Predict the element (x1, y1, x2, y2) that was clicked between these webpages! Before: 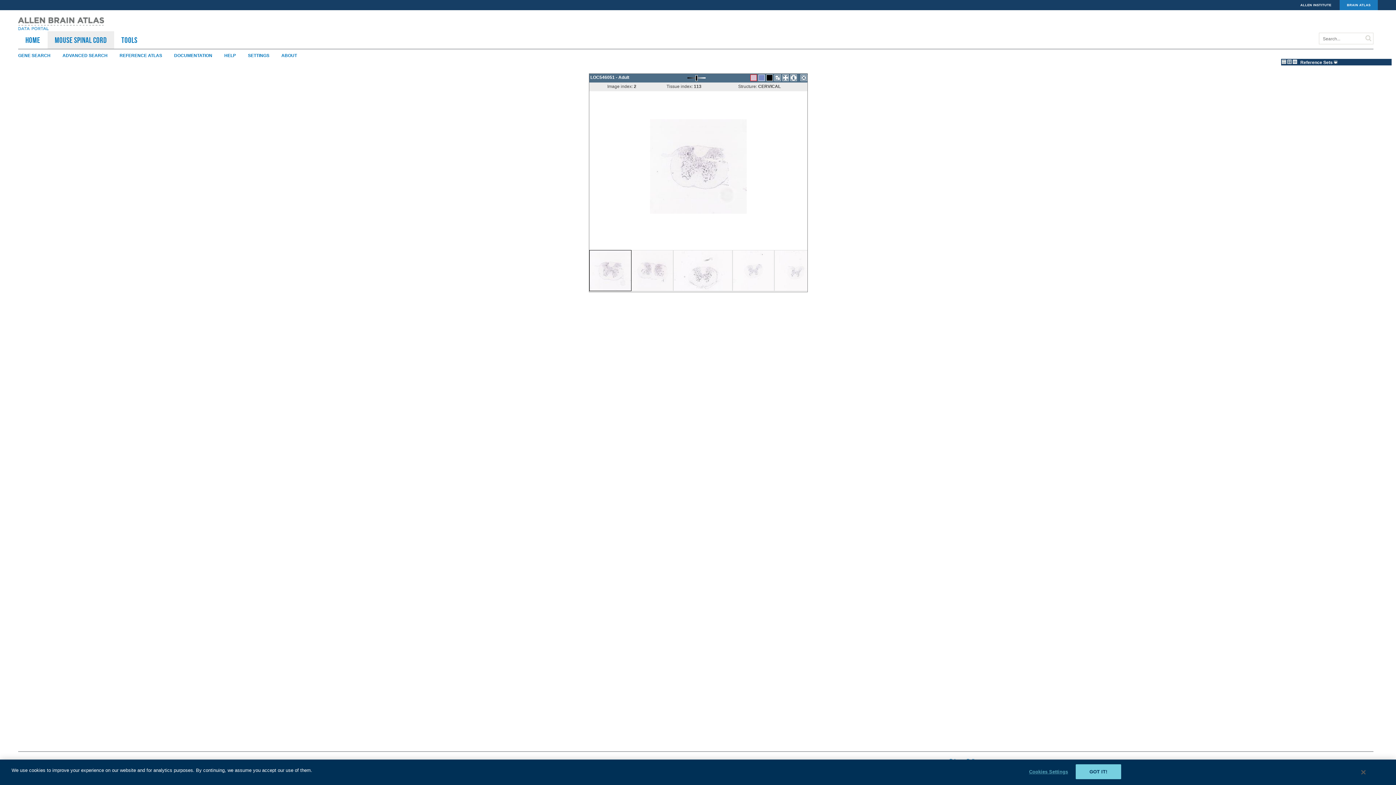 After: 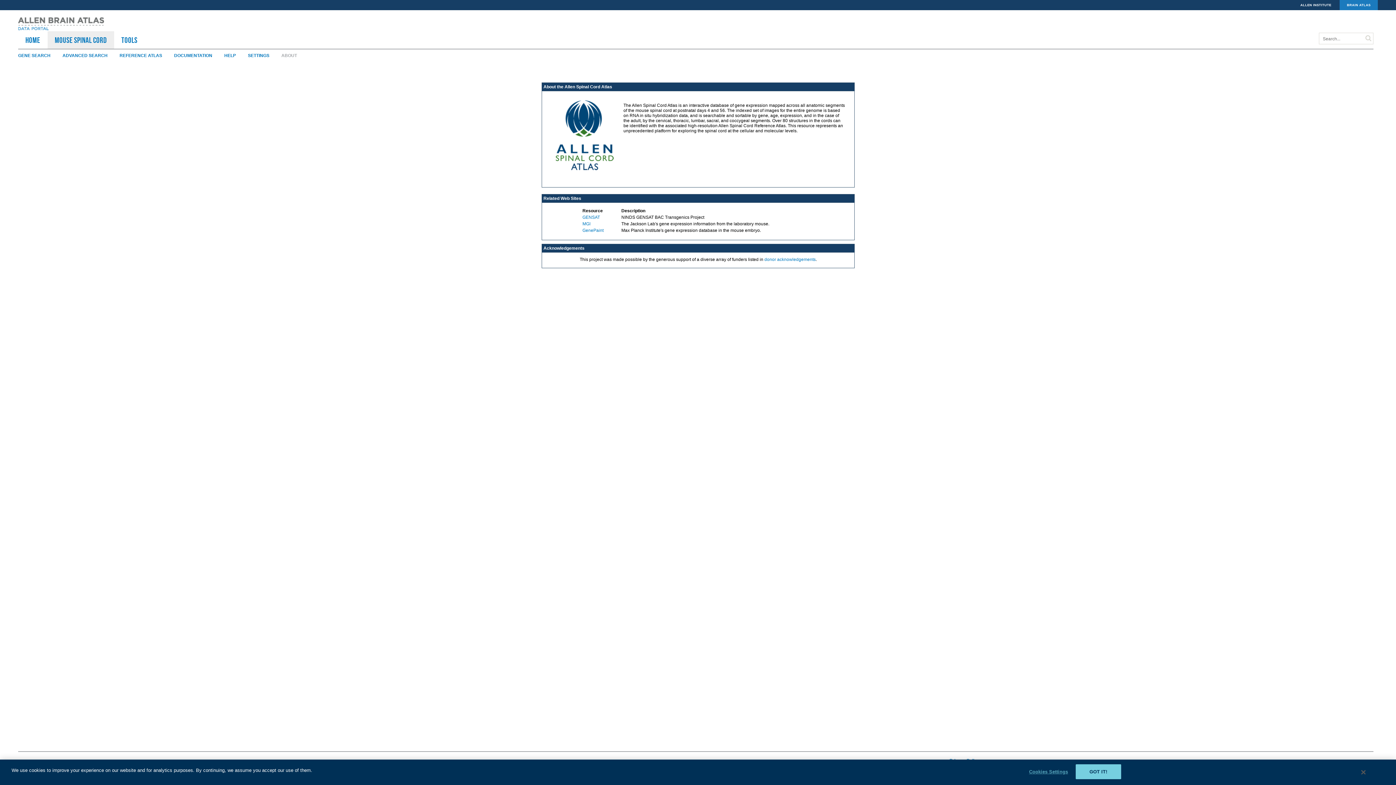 Action: bbox: (281, 53, 308, 58) label: ABOUT